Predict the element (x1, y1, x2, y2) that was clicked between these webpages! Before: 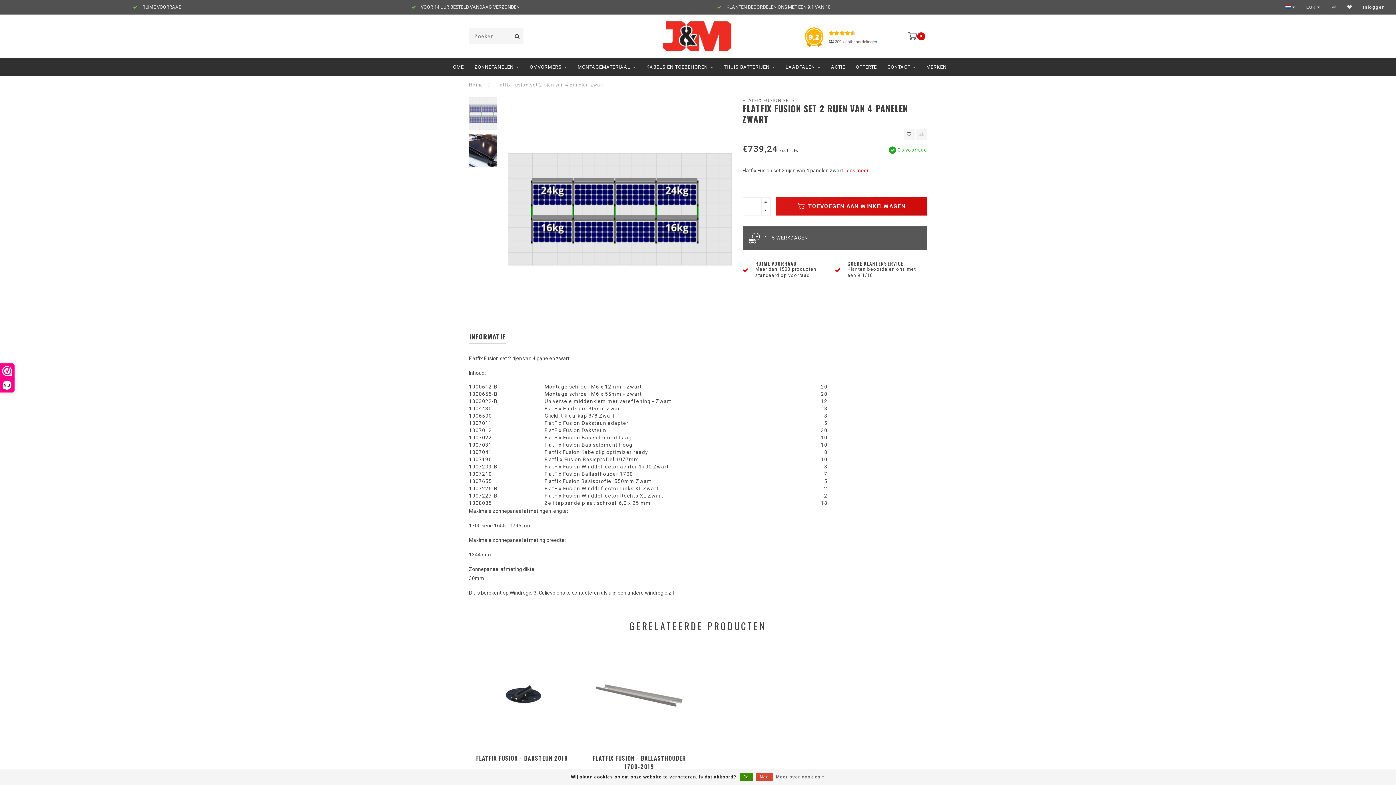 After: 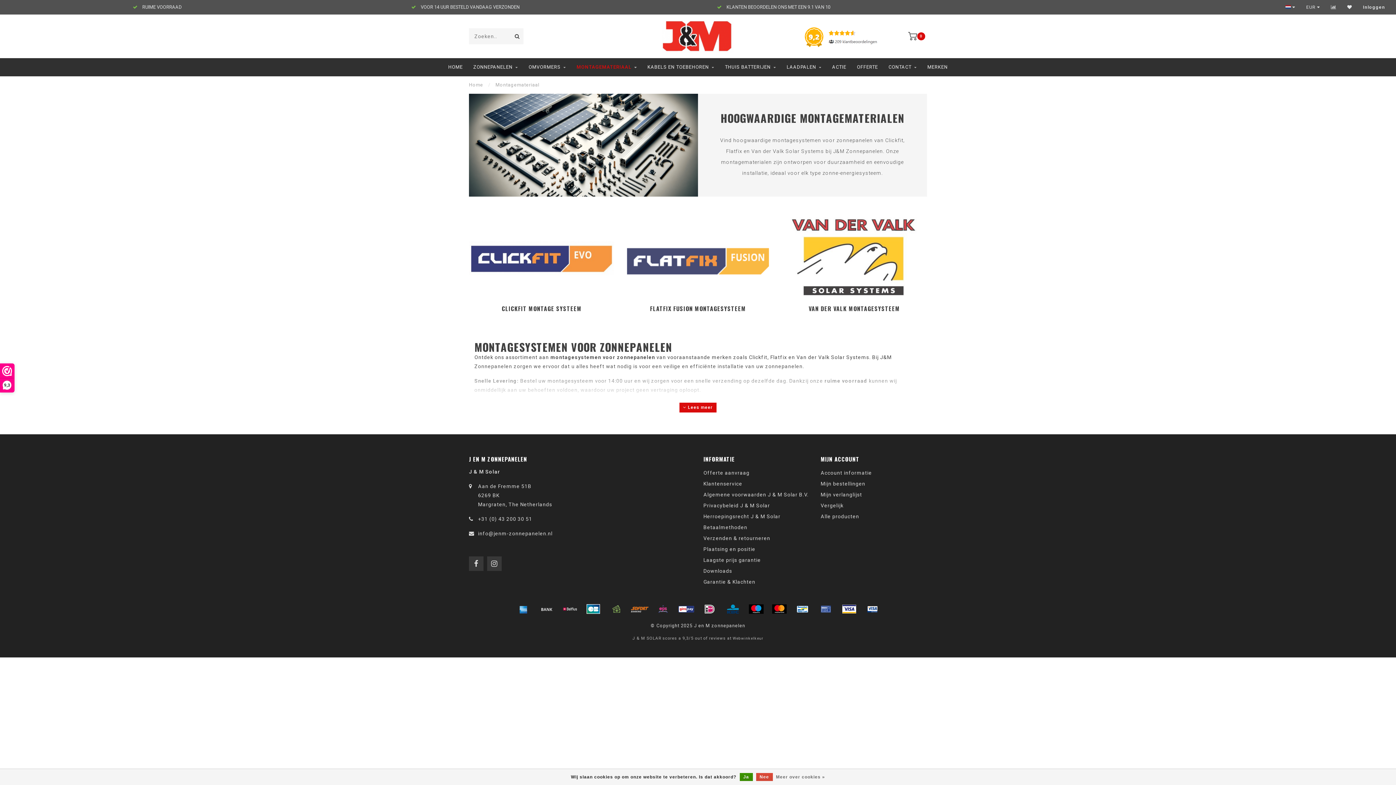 Action: label: MONTAGEMATERIAAL bbox: (577, 58, 636, 76)